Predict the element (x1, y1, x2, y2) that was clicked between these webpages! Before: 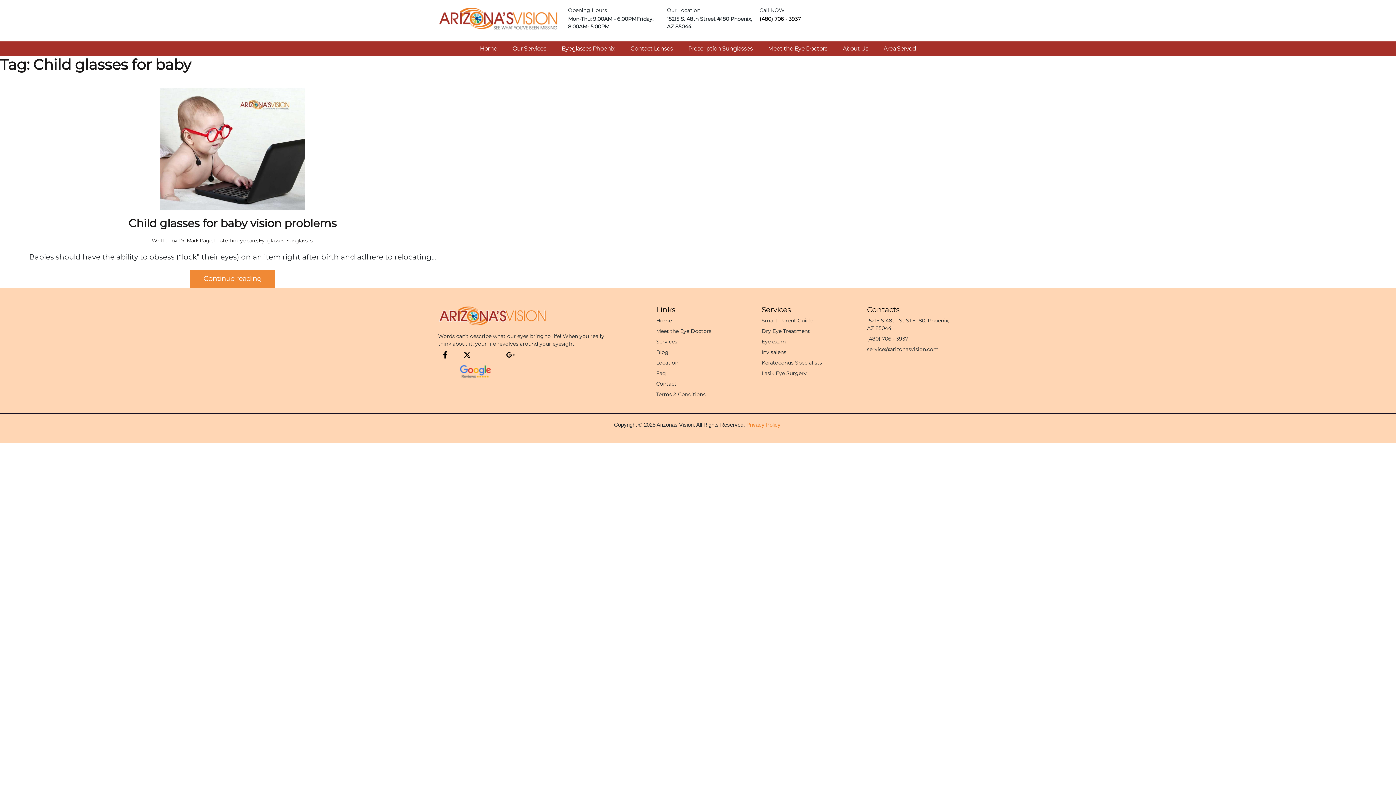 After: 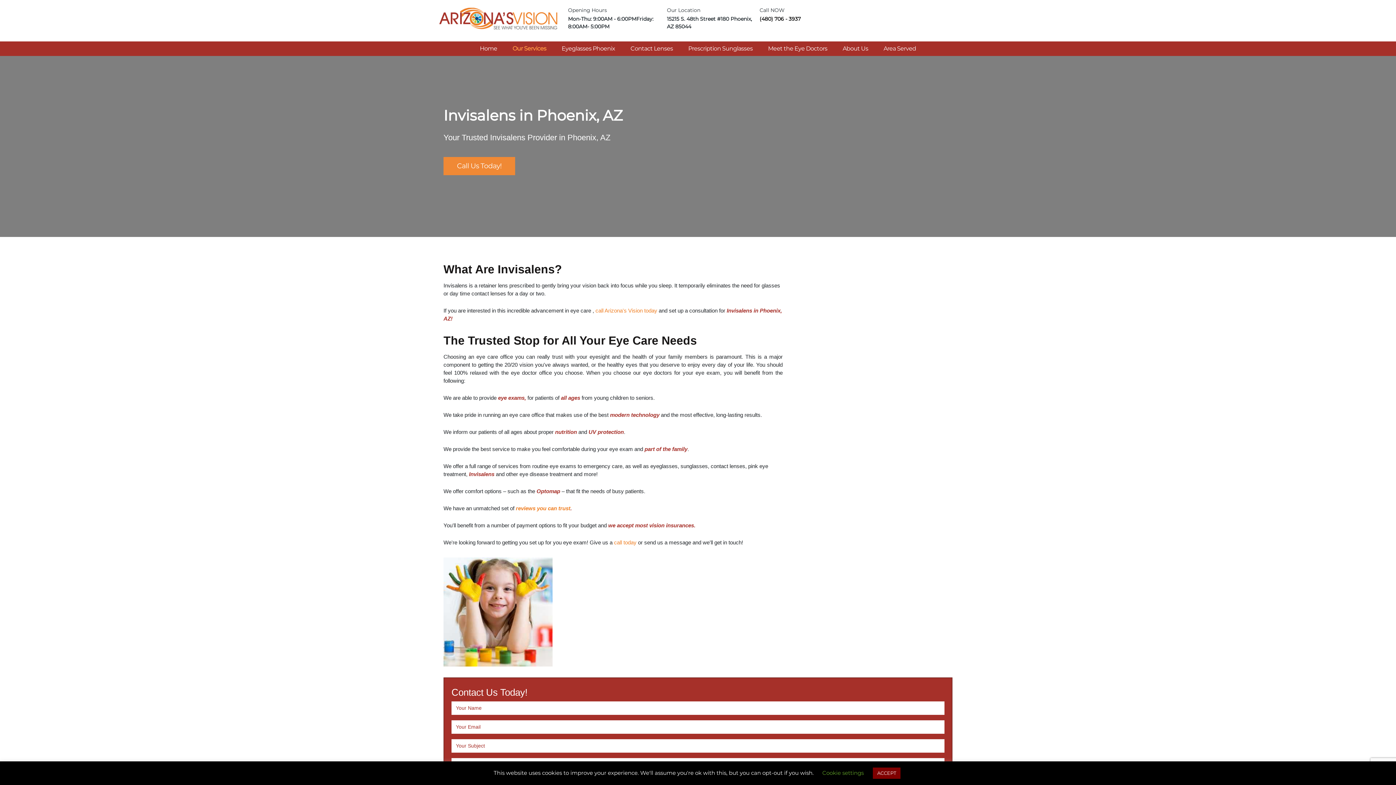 Action: bbox: (761, 348, 849, 356) label: Invisalens